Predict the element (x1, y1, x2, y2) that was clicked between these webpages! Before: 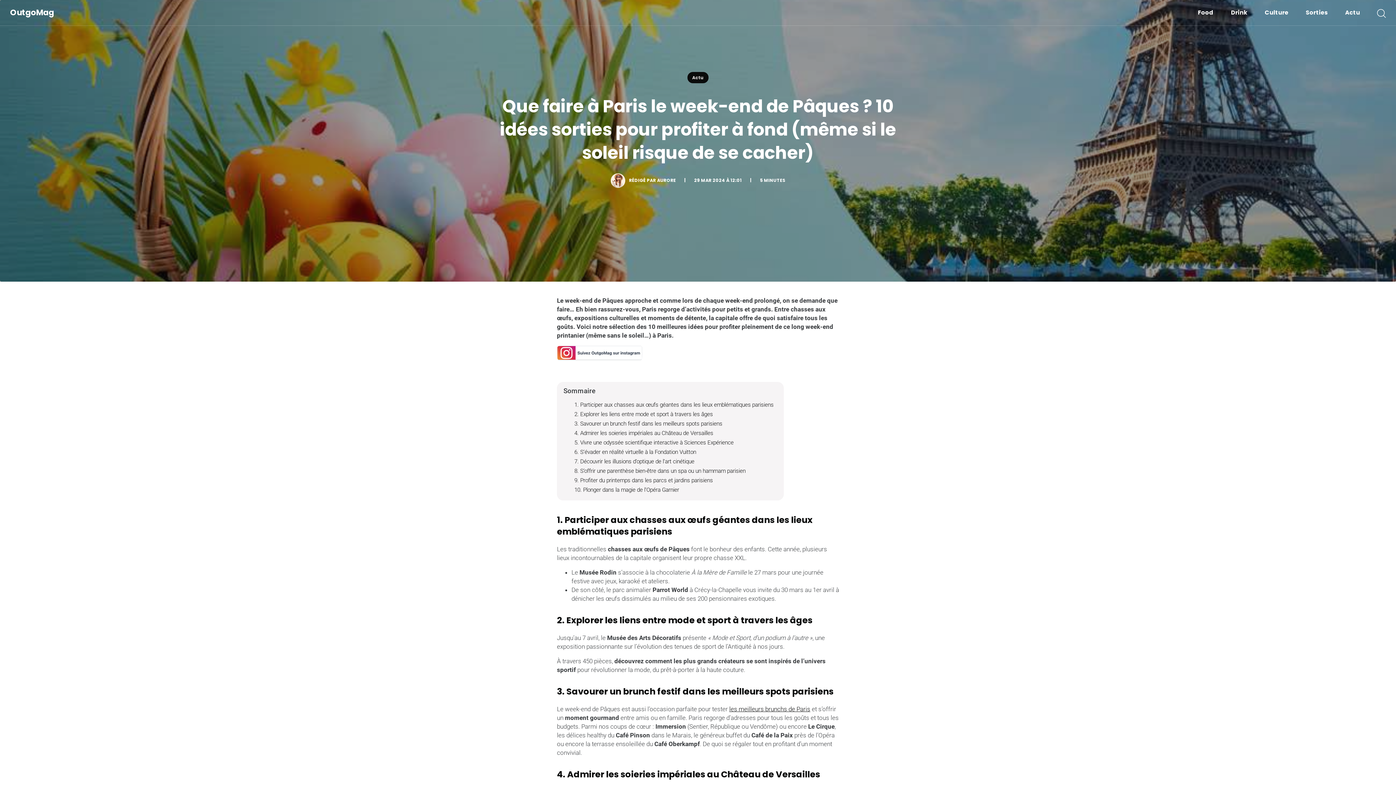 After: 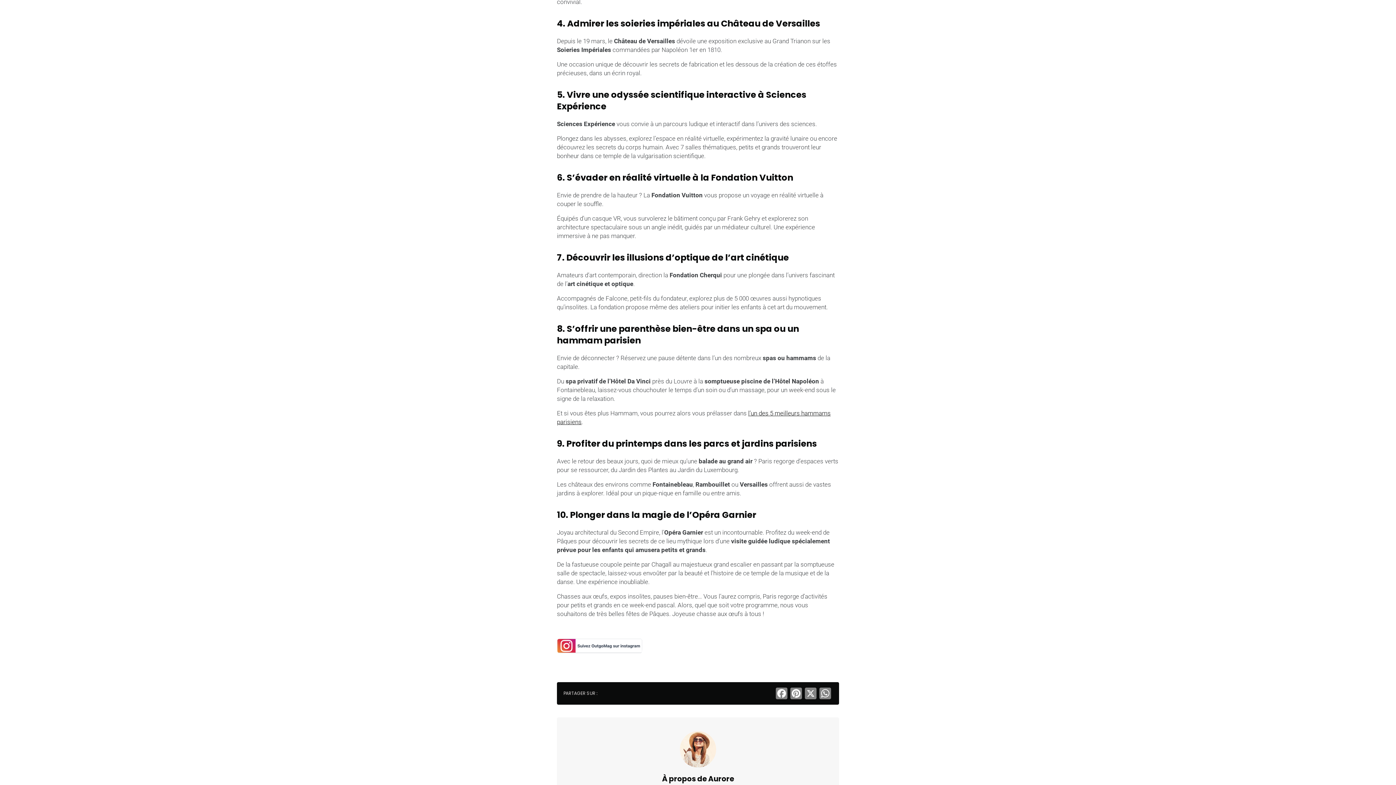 Action: label: 4. Admirer les soieries impériales au Château de Versailles bbox: (574, 430, 713, 436)